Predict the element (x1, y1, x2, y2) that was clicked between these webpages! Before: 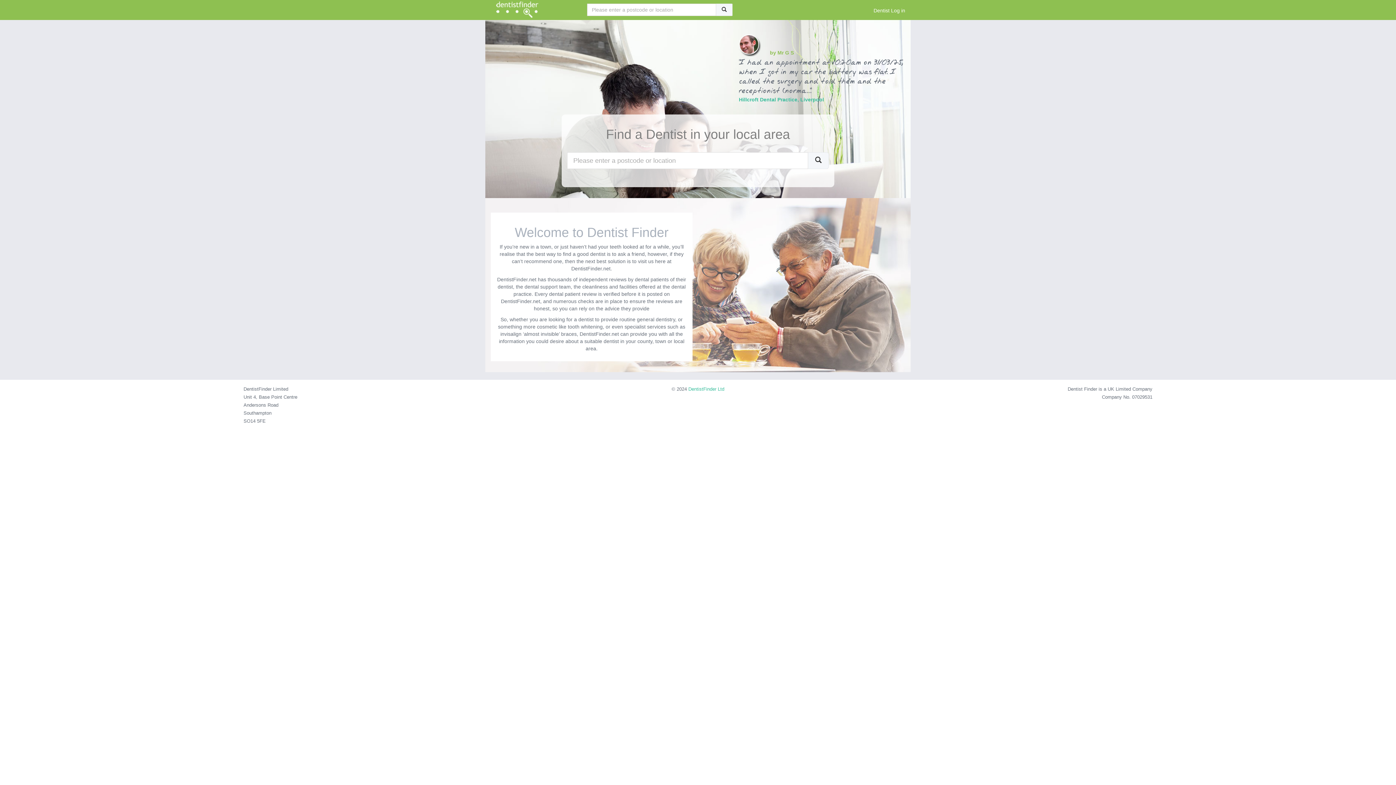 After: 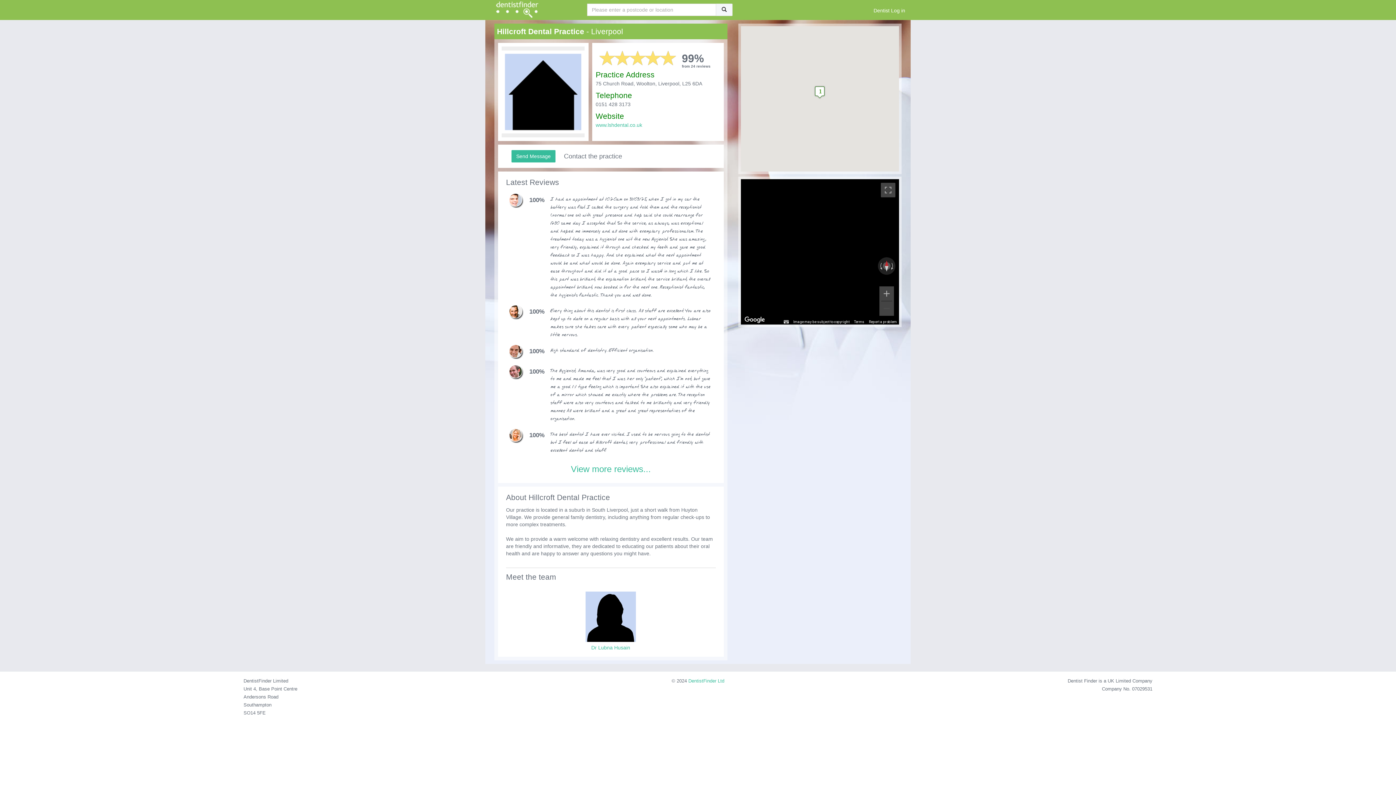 Action: bbox: (739, 96, 824, 102) label: Hillcroft Dental Practice, Liverpool